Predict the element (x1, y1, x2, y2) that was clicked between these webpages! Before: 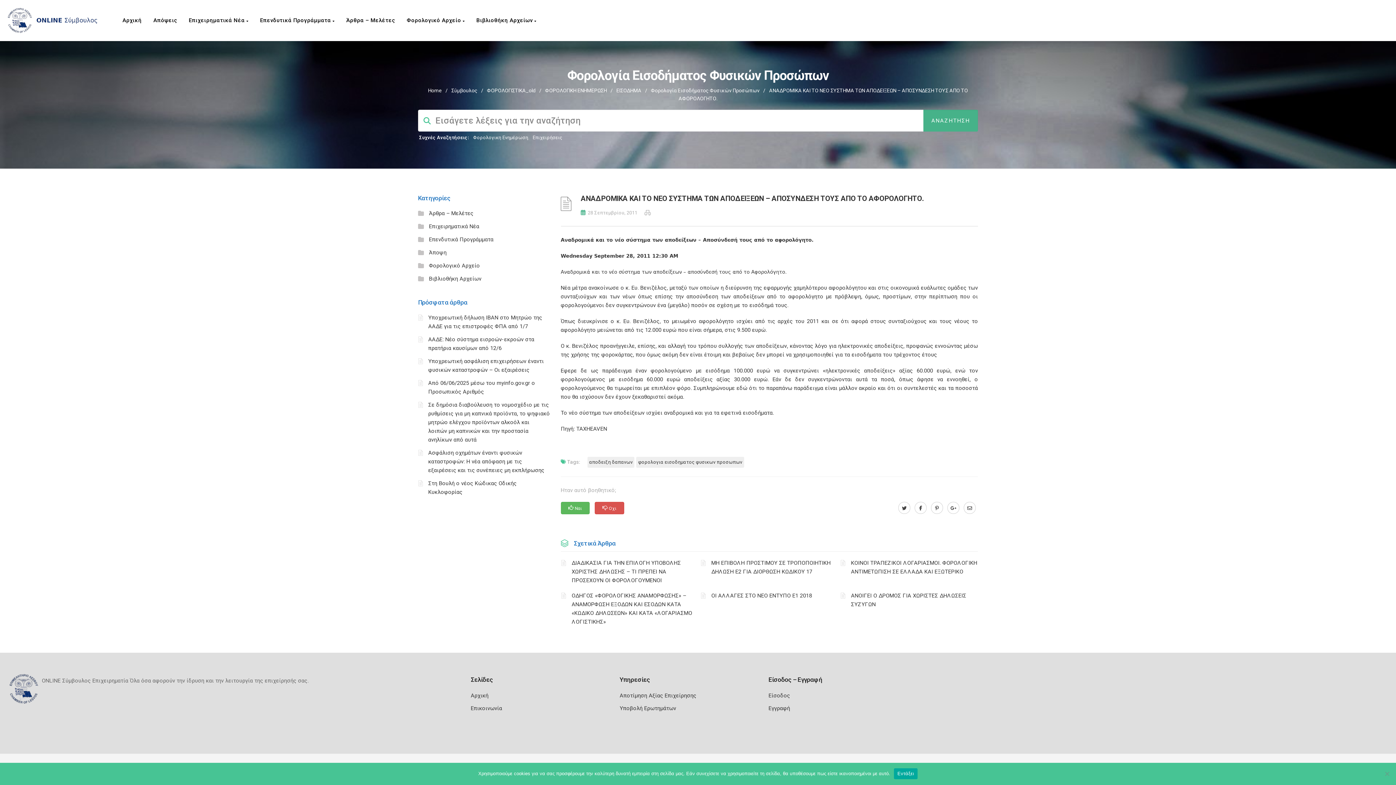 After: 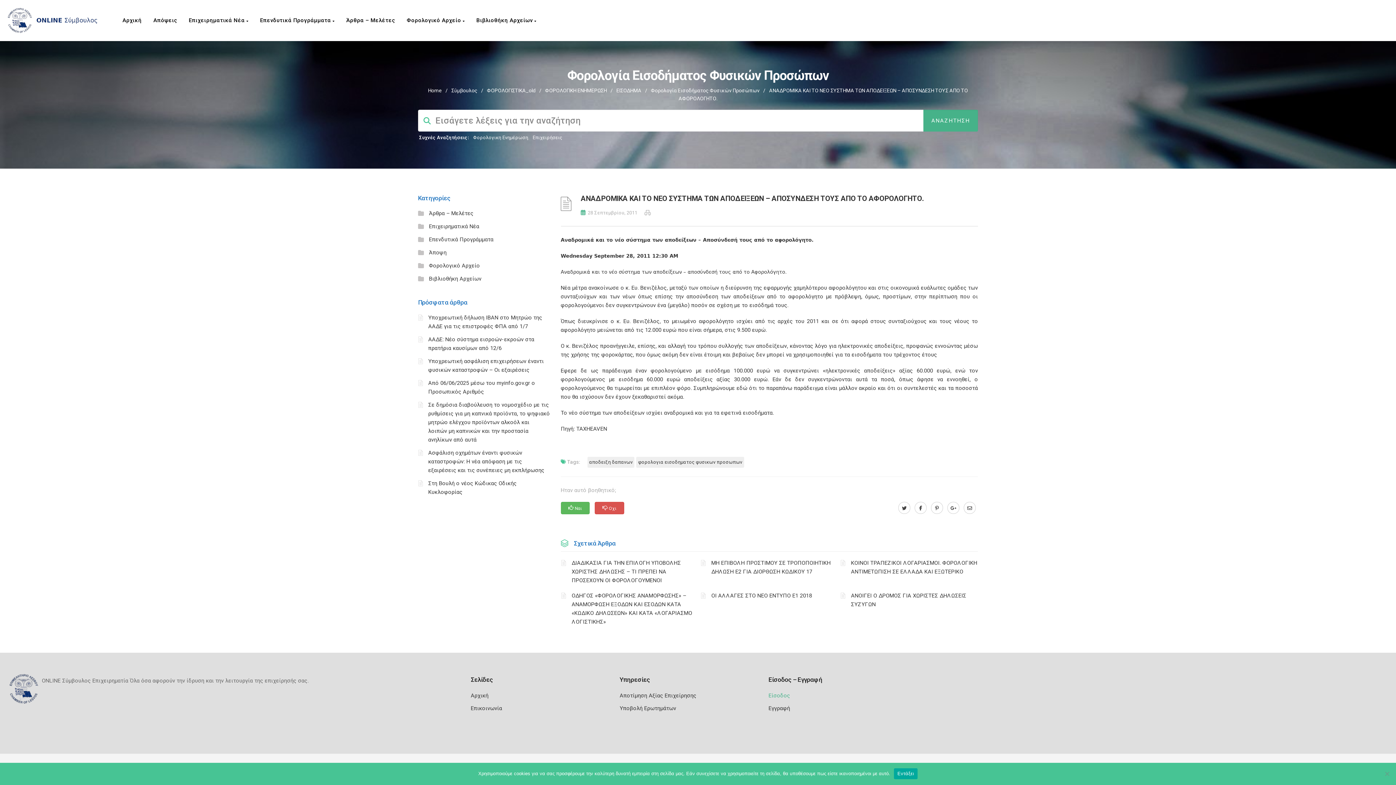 Action: label: Είσοδος bbox: (768, 692, 790, 699)